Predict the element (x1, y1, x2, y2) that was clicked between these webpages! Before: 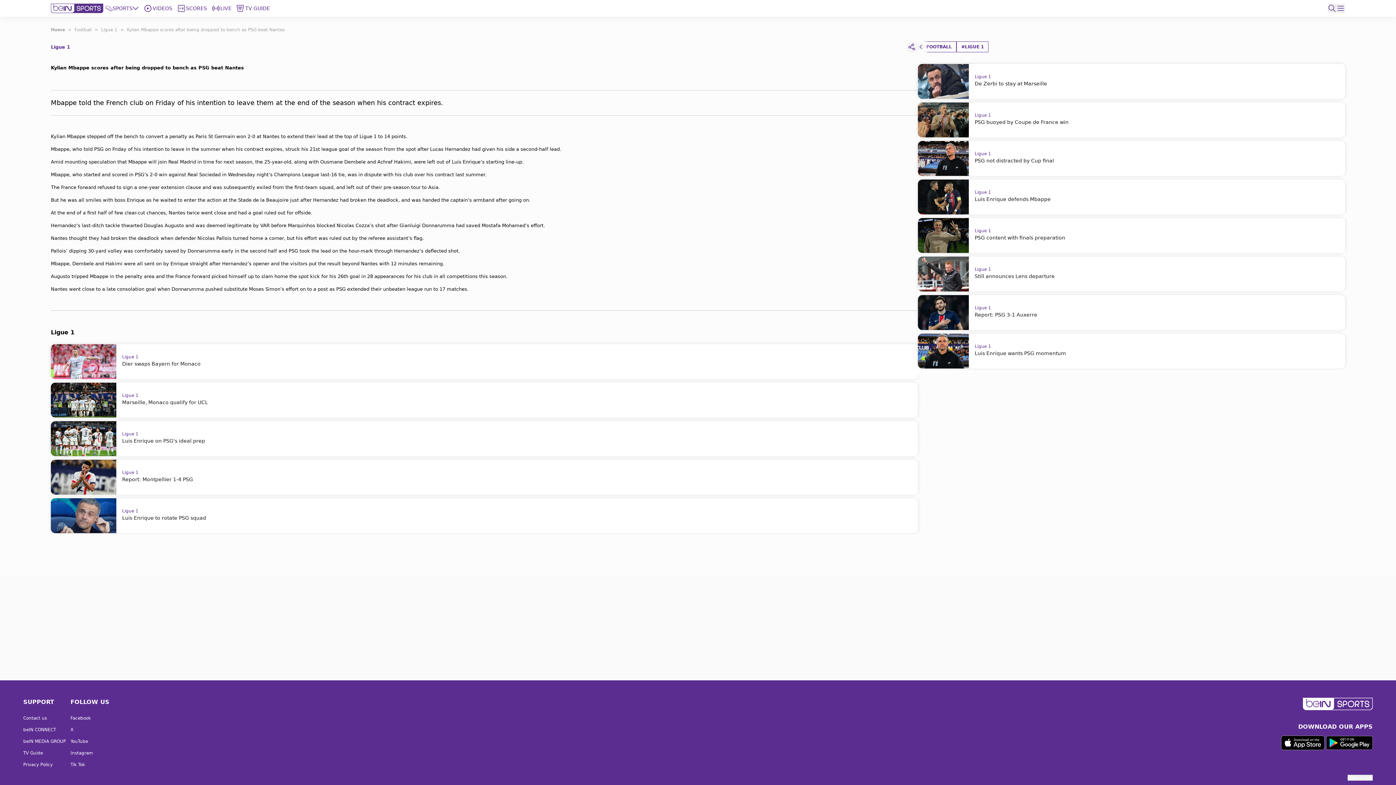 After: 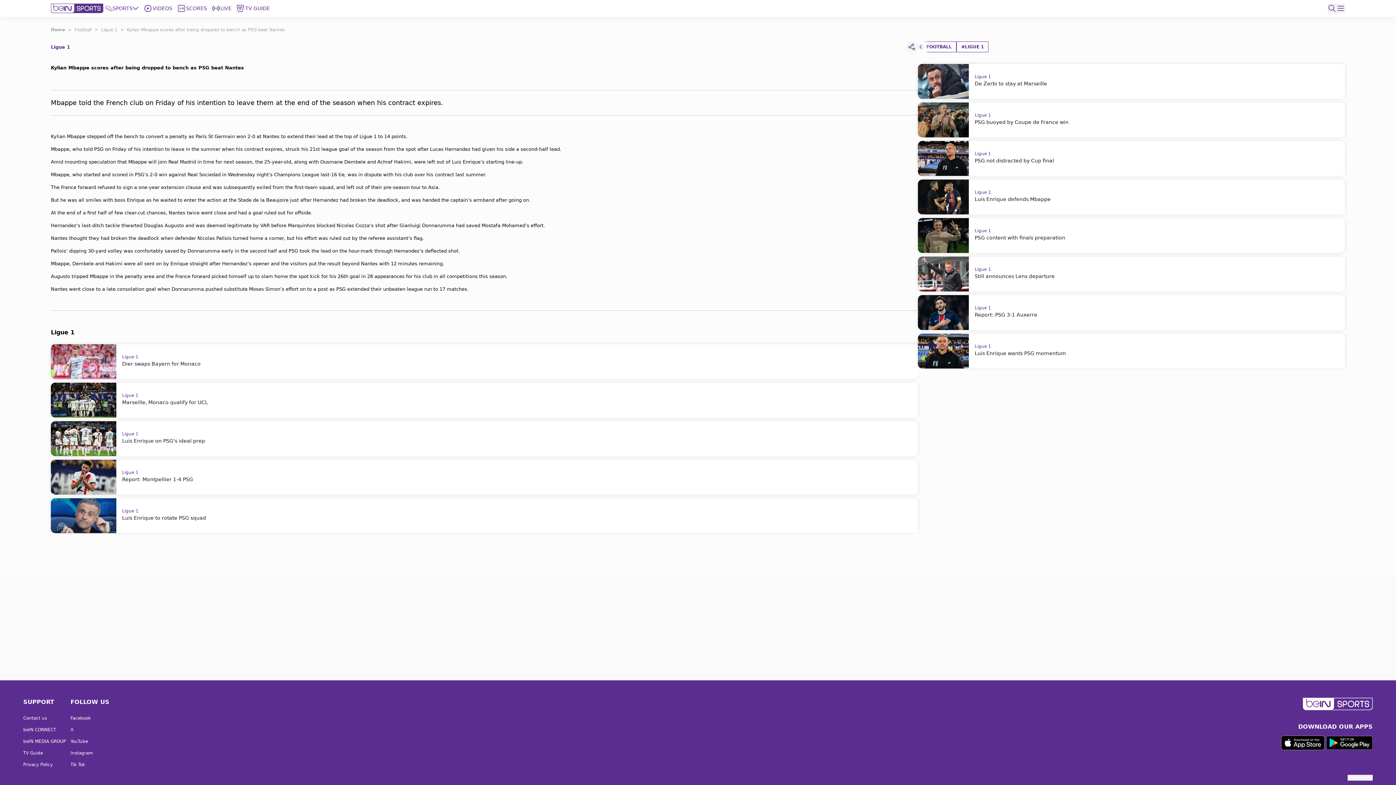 Action: label: X bbox: (70, 727, 96, 733)